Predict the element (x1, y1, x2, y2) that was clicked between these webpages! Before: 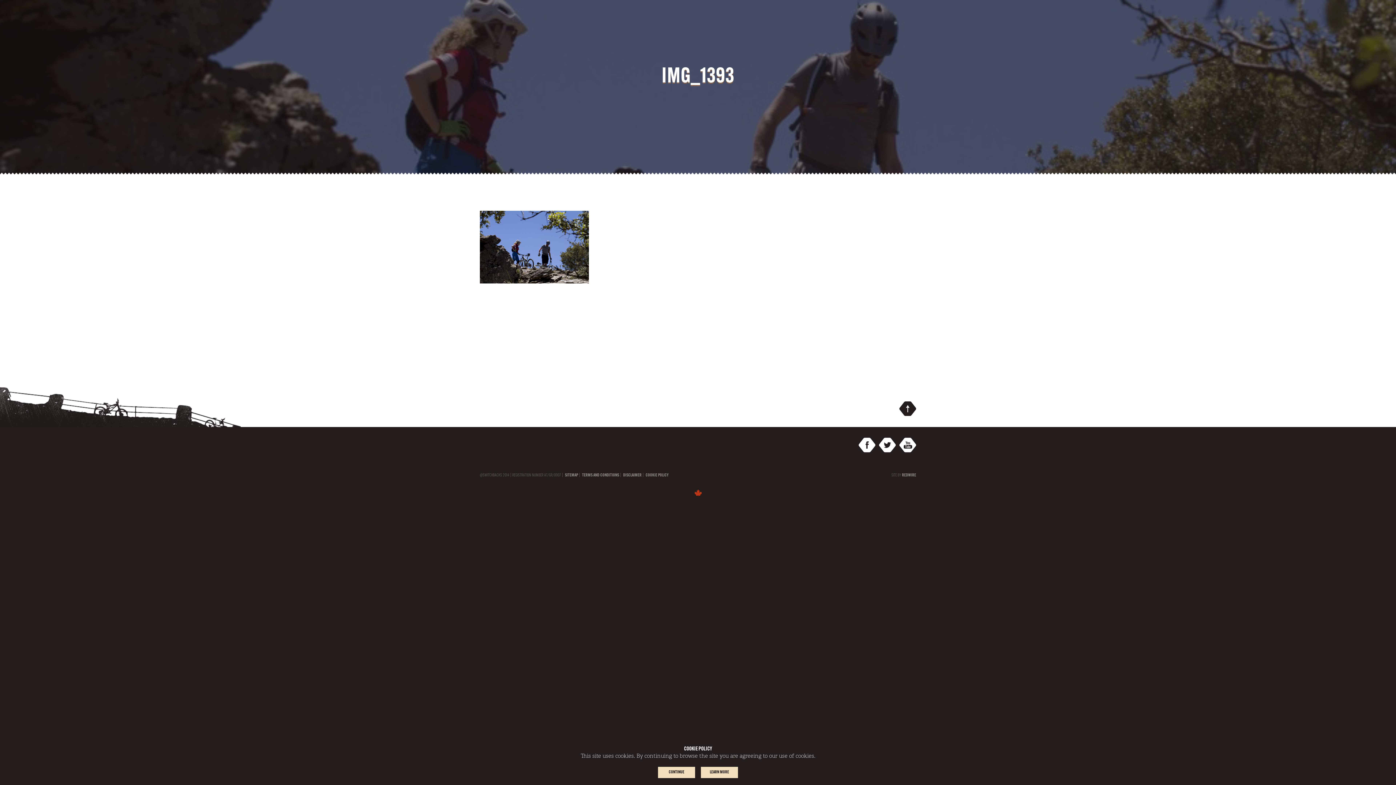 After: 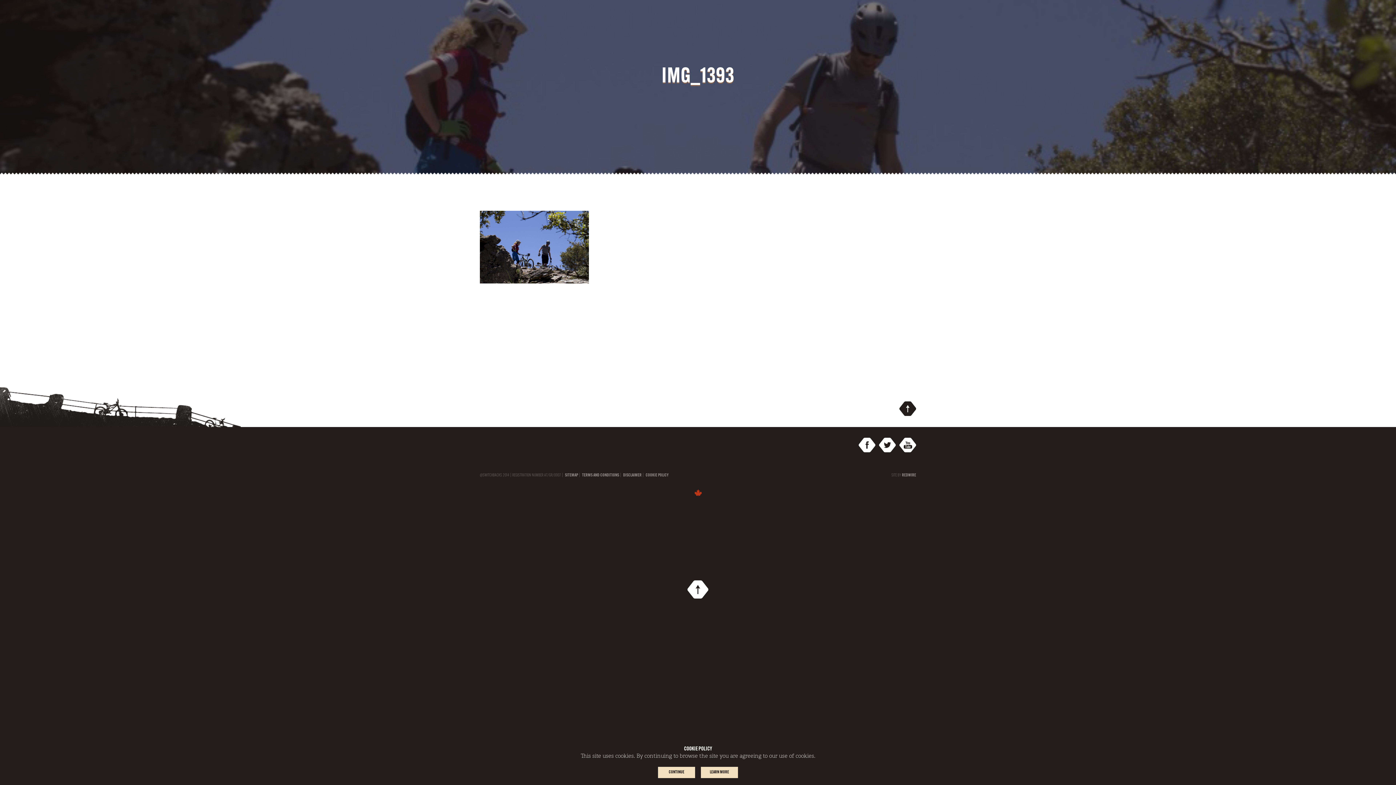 Action: label: COOKIE POLICY bbox: (645, 473, 668, 477)